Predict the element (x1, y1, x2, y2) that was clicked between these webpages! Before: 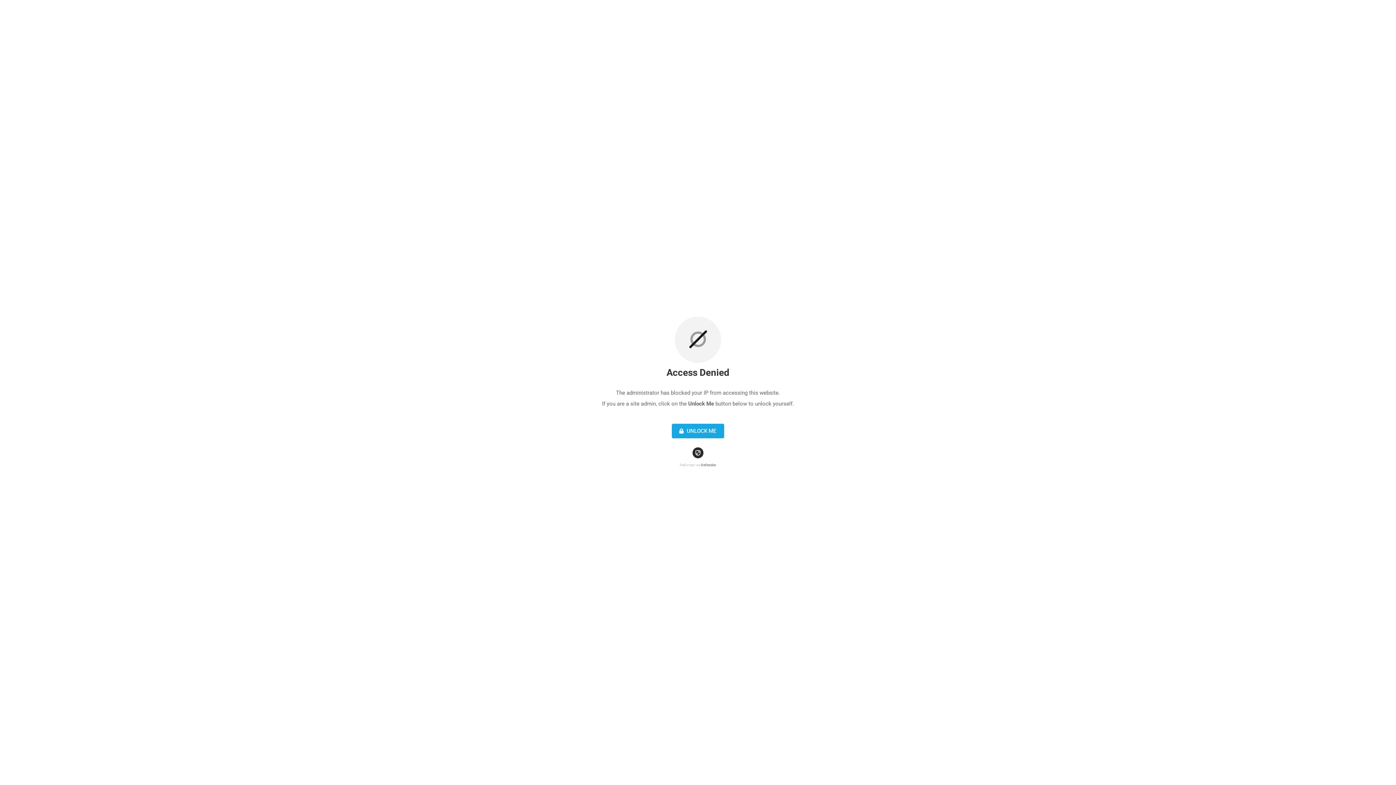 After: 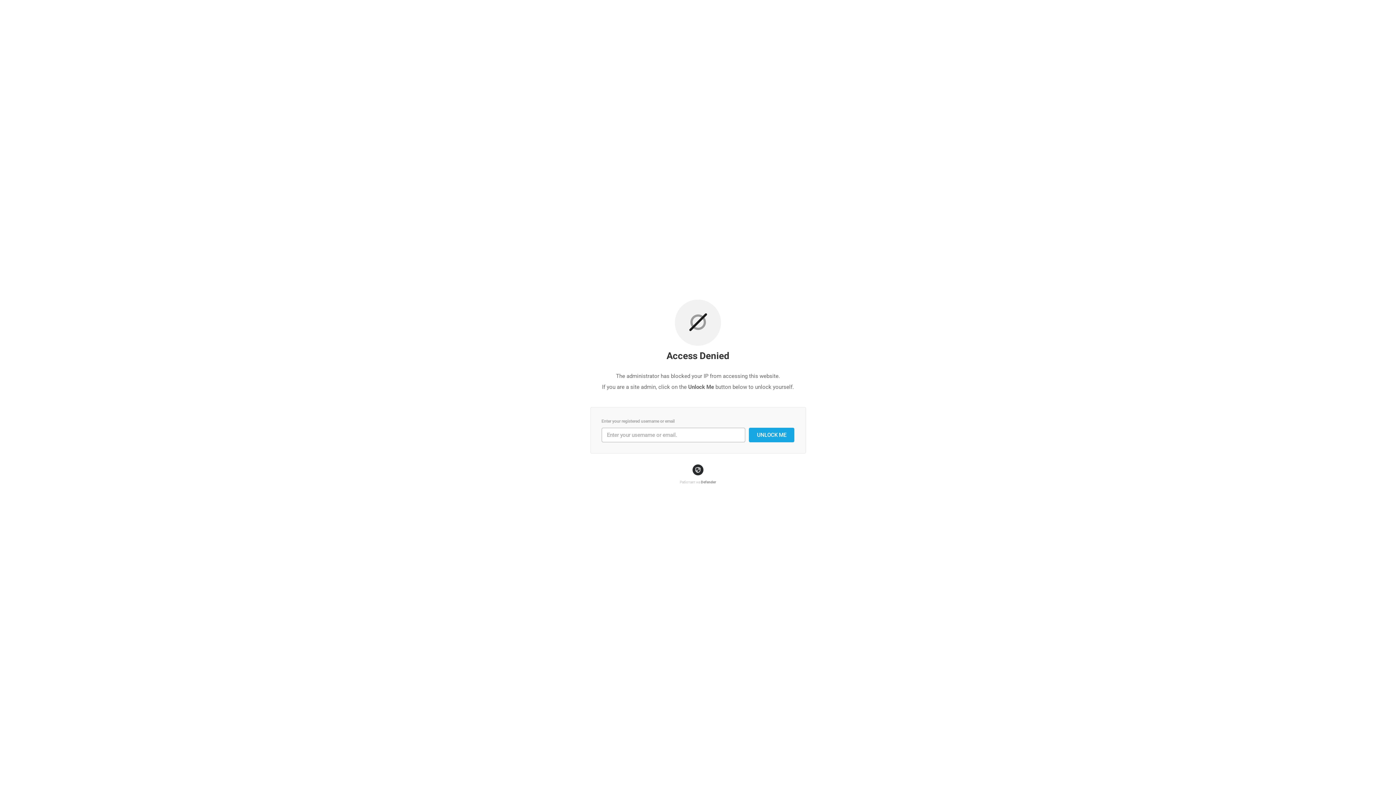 Action: bbox: (672, 424, 724, 438) label:  UNLOCK ME